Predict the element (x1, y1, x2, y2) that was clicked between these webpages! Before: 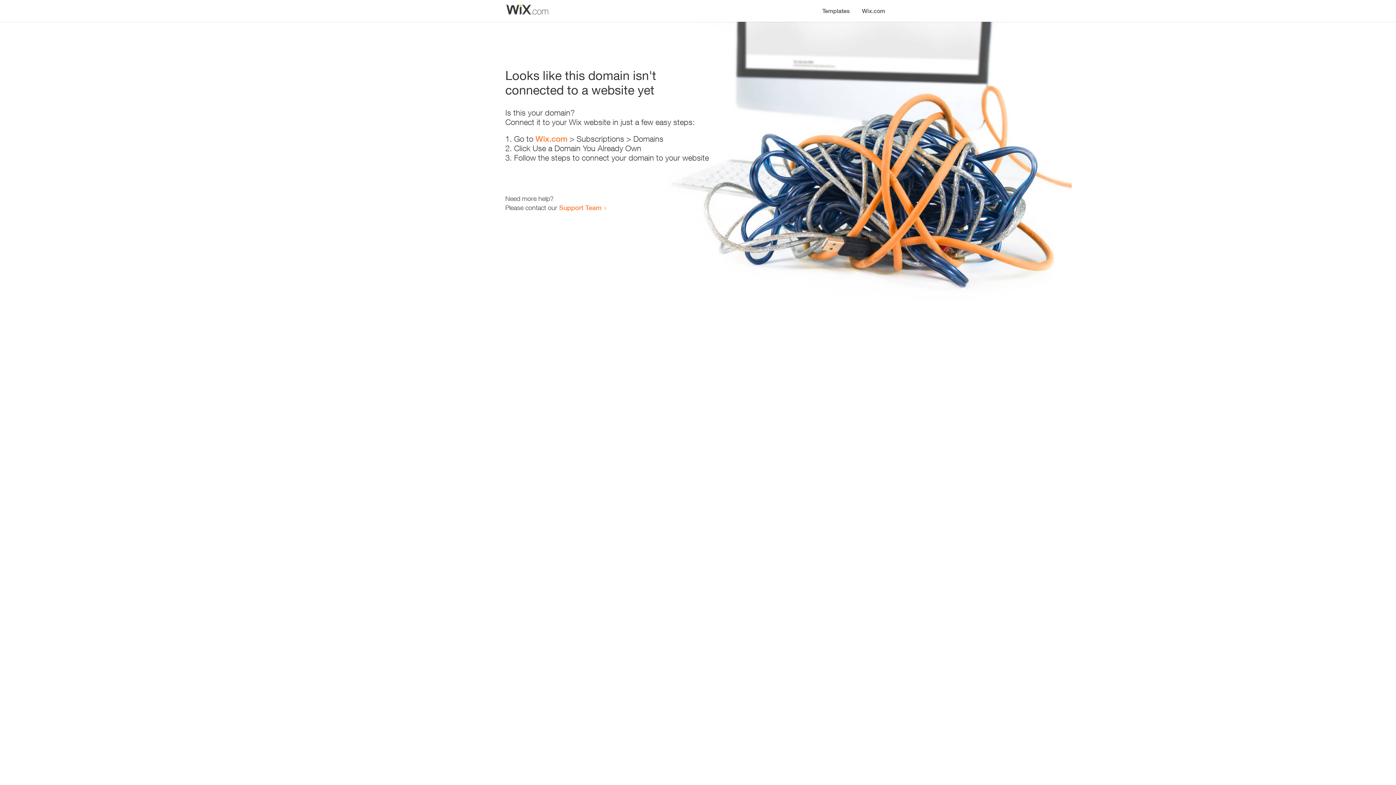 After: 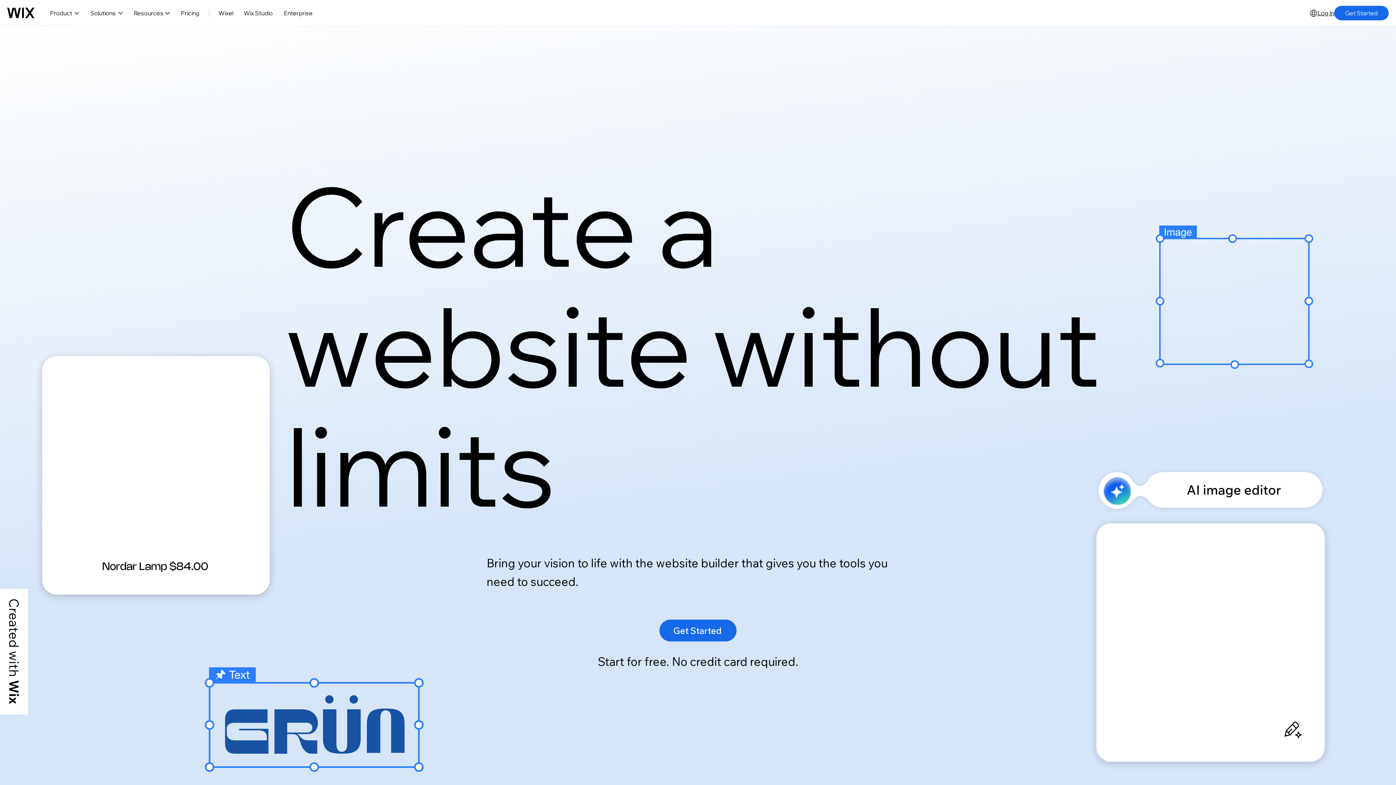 Action: label: Wix.com bbox: (535, 134, 567, 143)